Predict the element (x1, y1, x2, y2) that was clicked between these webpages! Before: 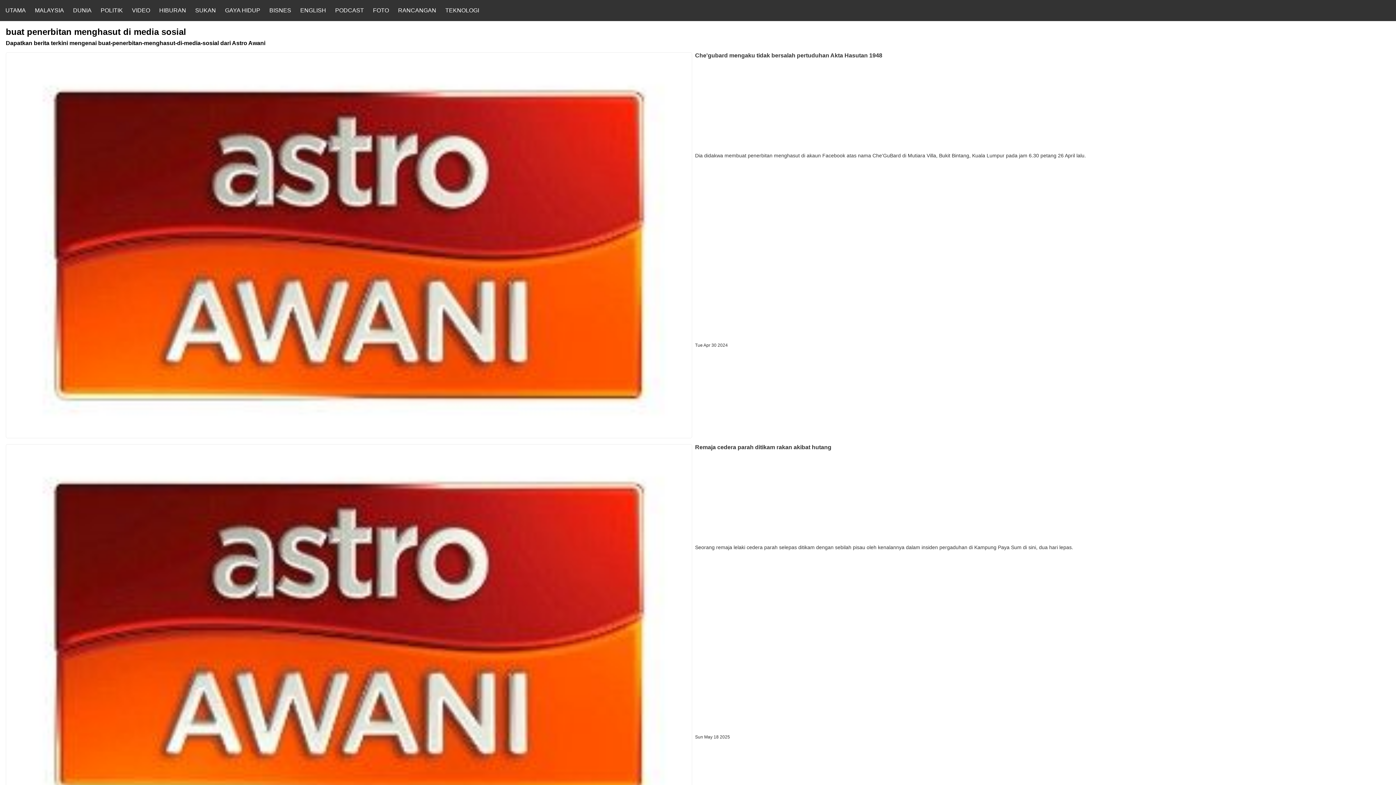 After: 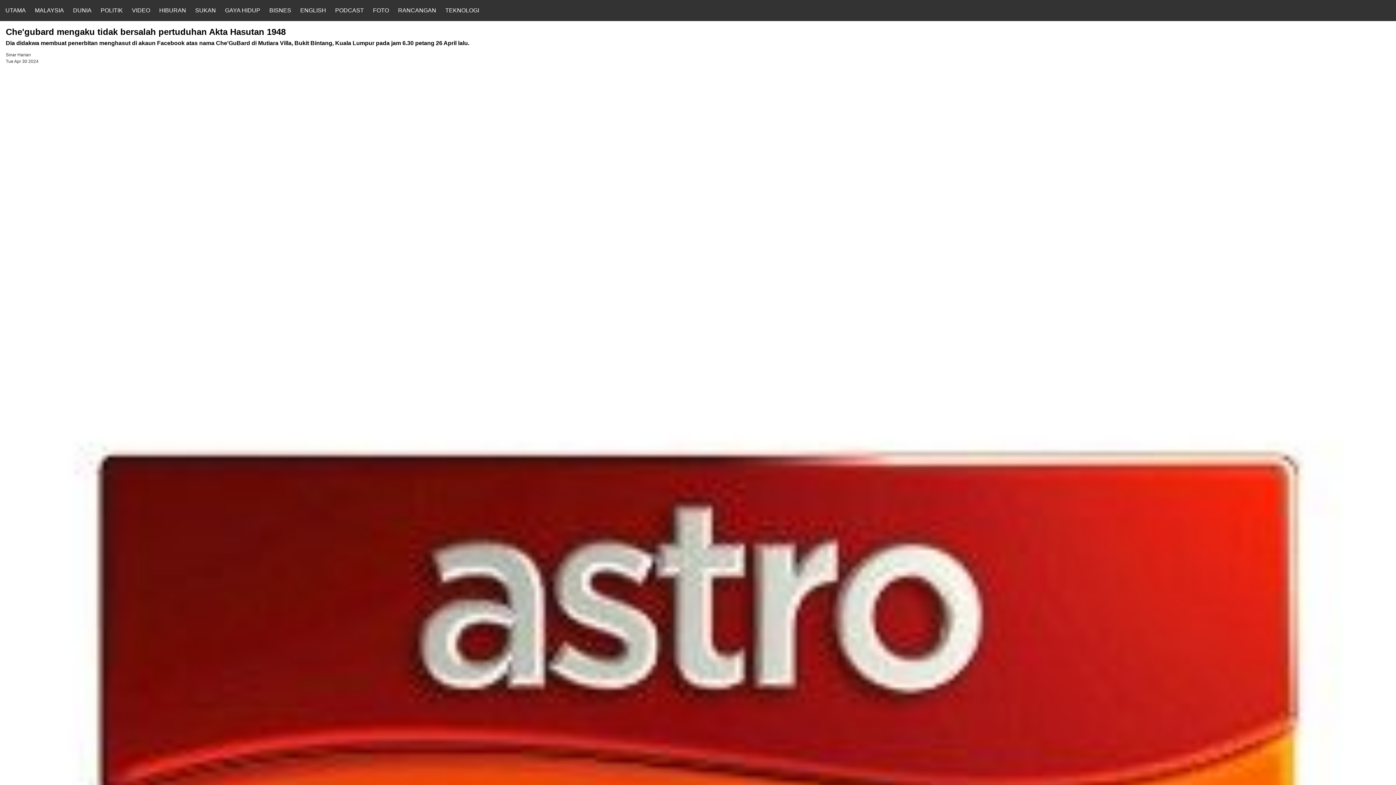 Action: label: Che'gubard mengaku tidak bersalah pertuduhan Akta Hasutan 1948
Dia didakwa membuat penerbitan menghasut di akaun Facebook atas nama Che'GuBard di Mutiara Villa, Bukit Bintang, Kuala Lumpur pada jam 6.30 petang 26 April lalu.
Tue Apr 30 2024 bbox: (5, 52, 1390, 438)